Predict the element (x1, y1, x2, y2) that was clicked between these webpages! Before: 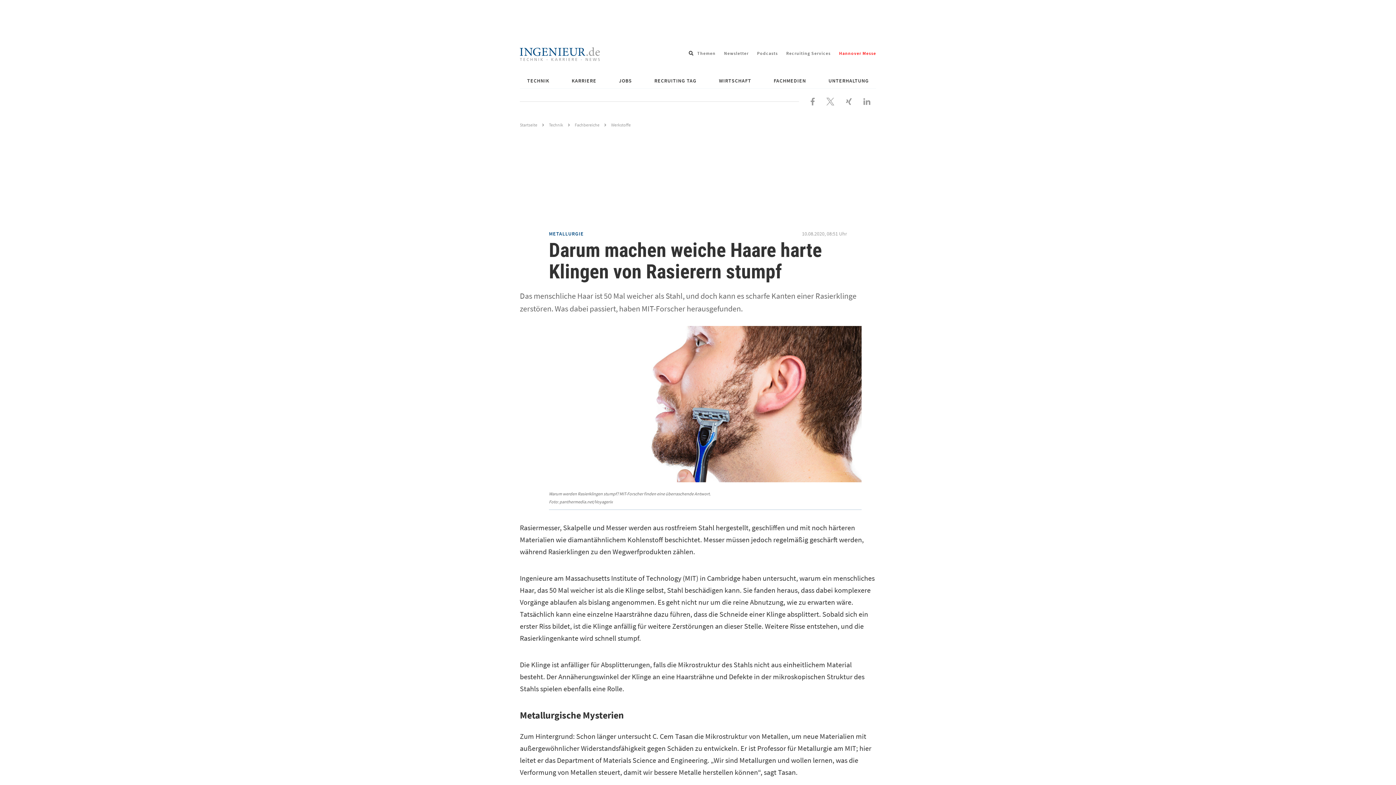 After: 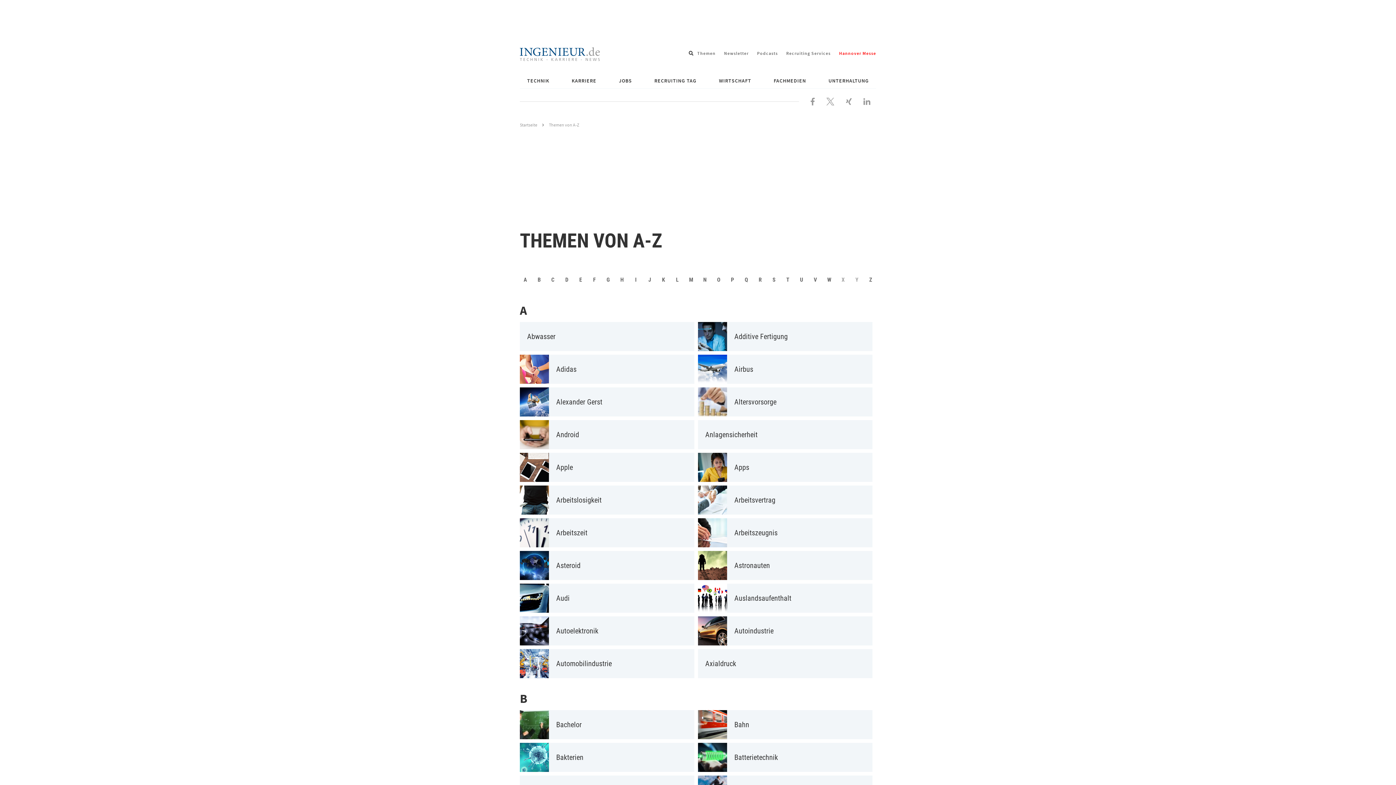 Action: bbox: (697, 50, 715, 56) label: Themen